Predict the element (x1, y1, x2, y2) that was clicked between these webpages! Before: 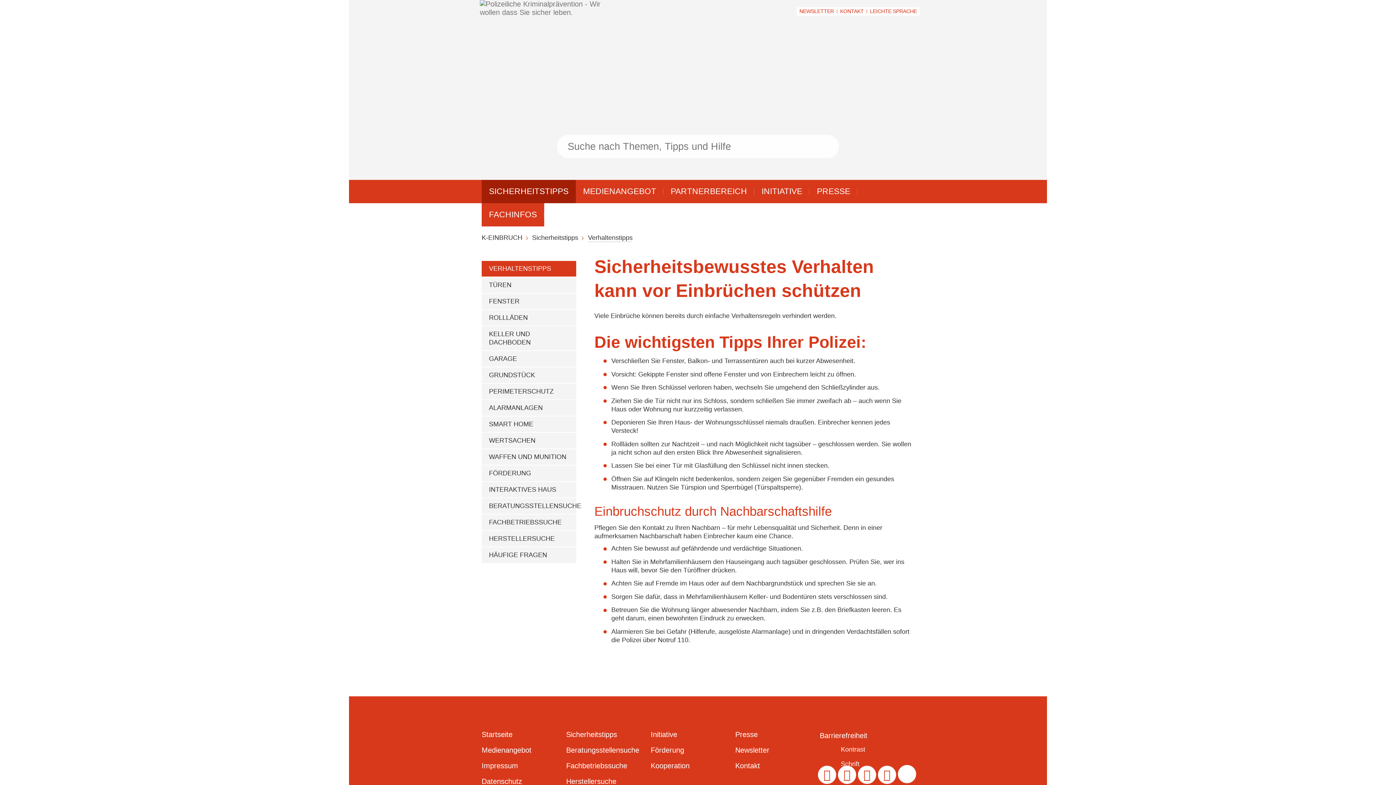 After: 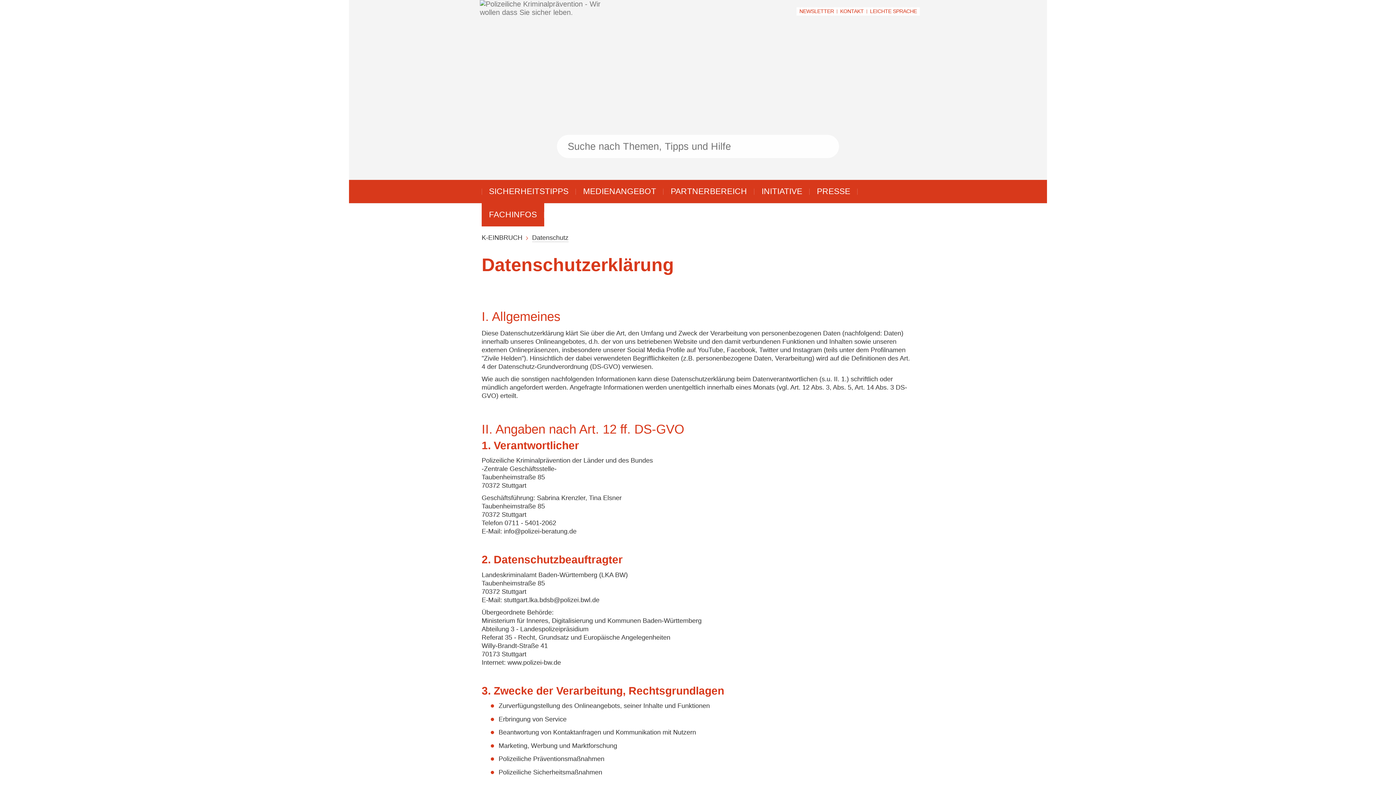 Action: bbox: (481, 777, 522, 785) label: Datenschutz